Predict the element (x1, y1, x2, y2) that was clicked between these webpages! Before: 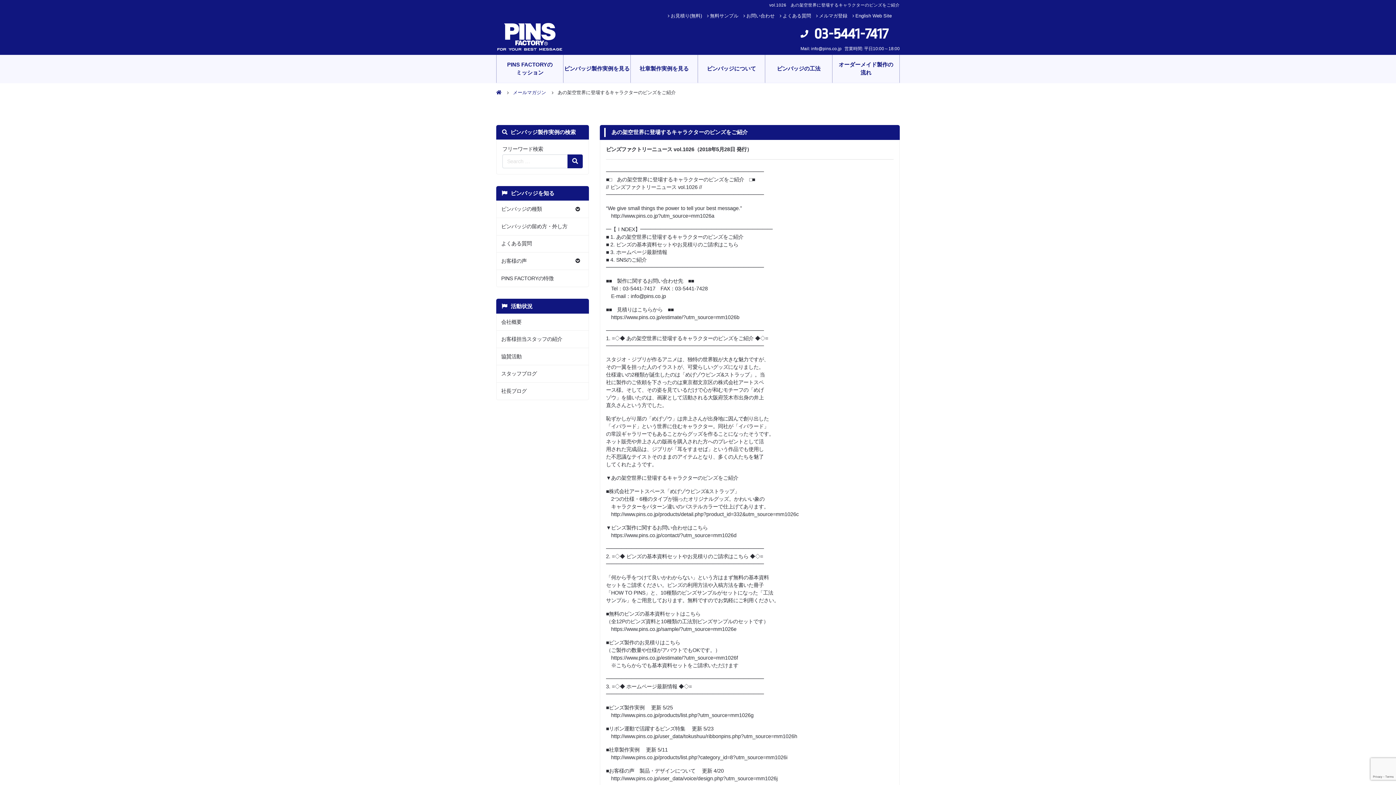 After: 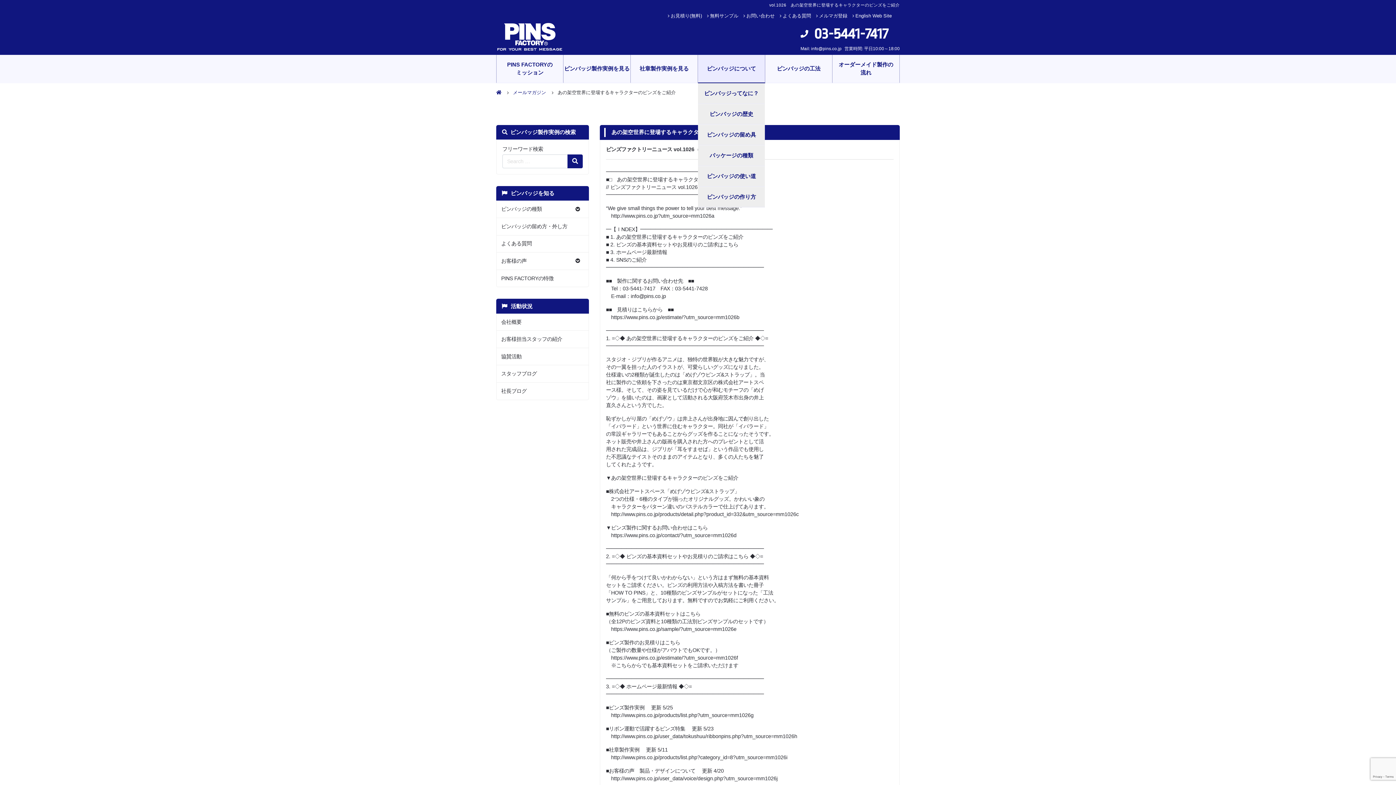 Action: label: ピンバッジについて bbox: (698, 58, 765, 78)